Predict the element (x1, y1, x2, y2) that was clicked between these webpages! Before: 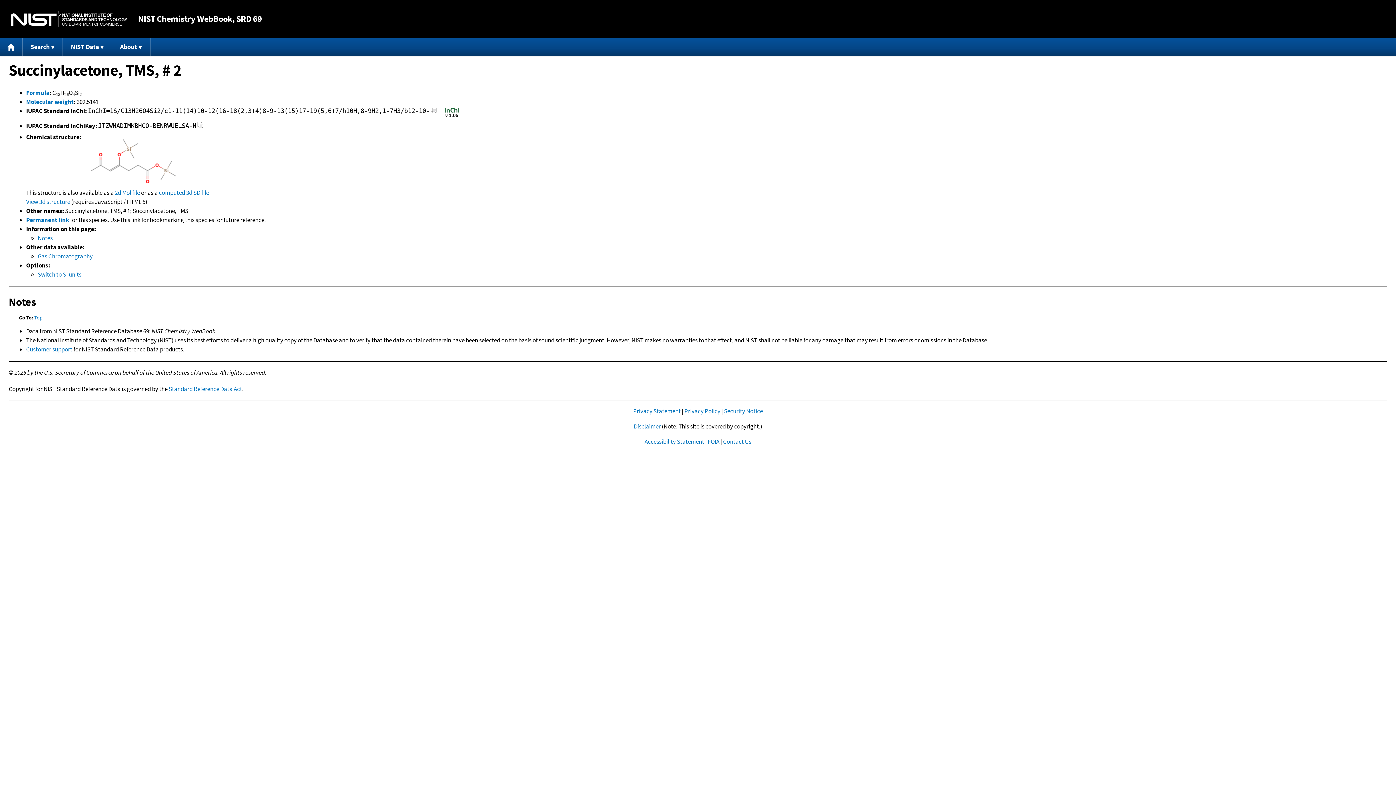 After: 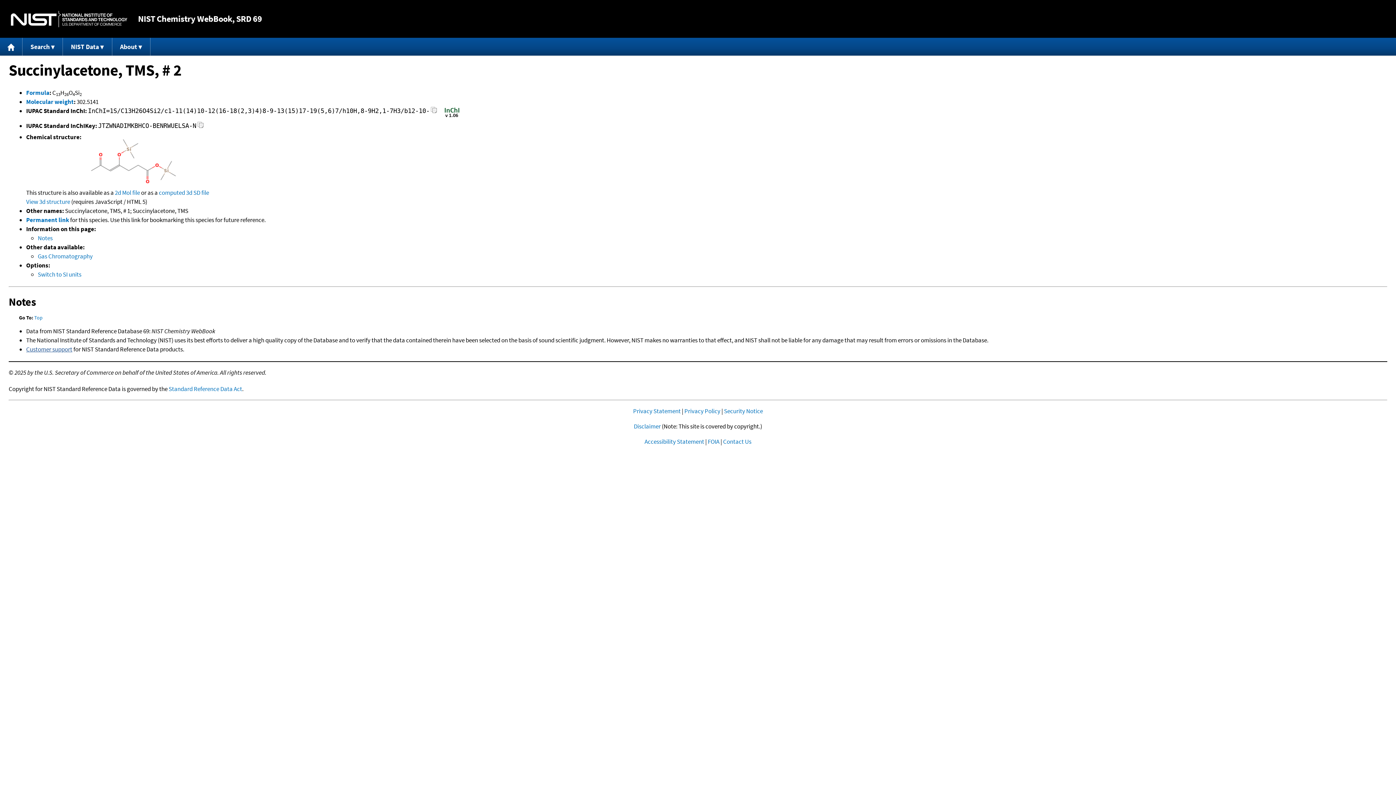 Action: label: Customer support bbox: (26, 345, 72, 353)